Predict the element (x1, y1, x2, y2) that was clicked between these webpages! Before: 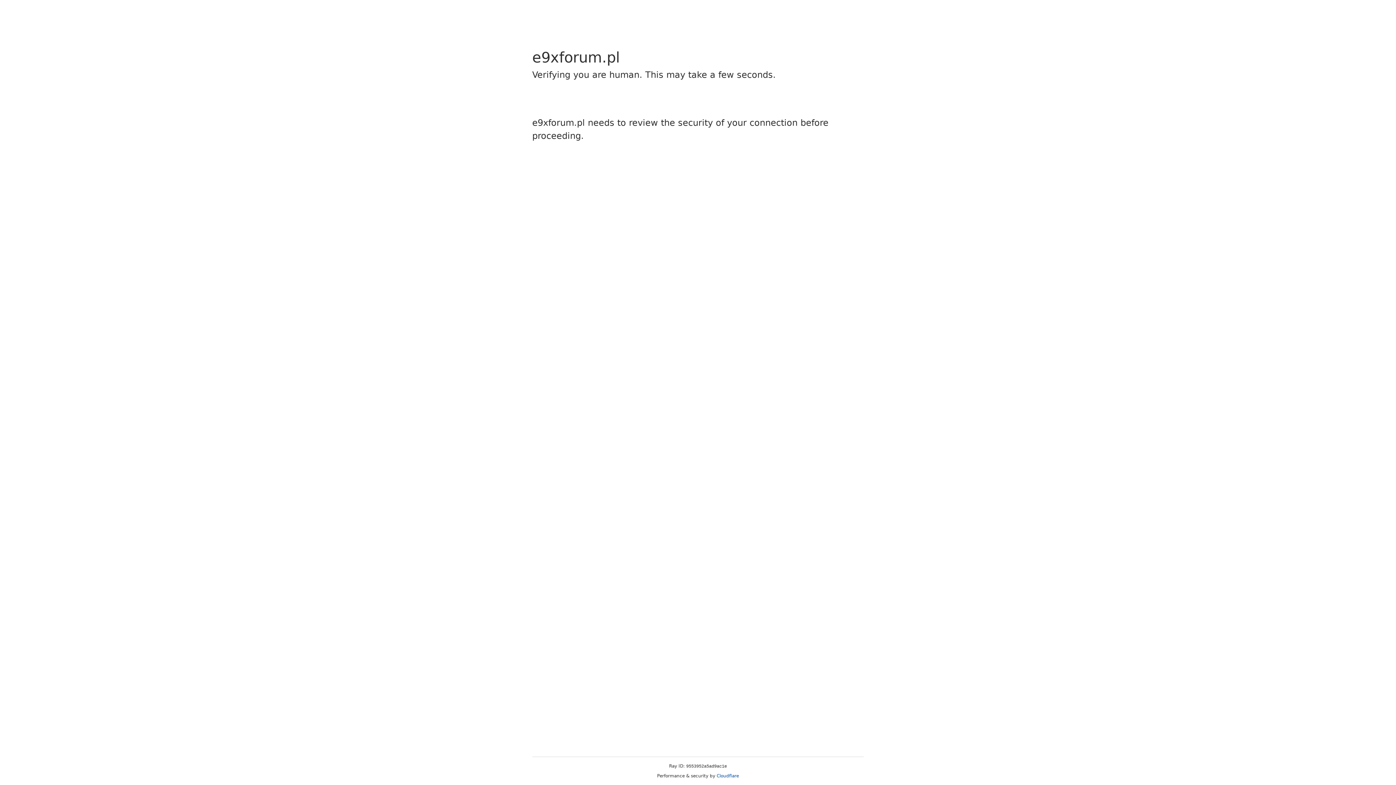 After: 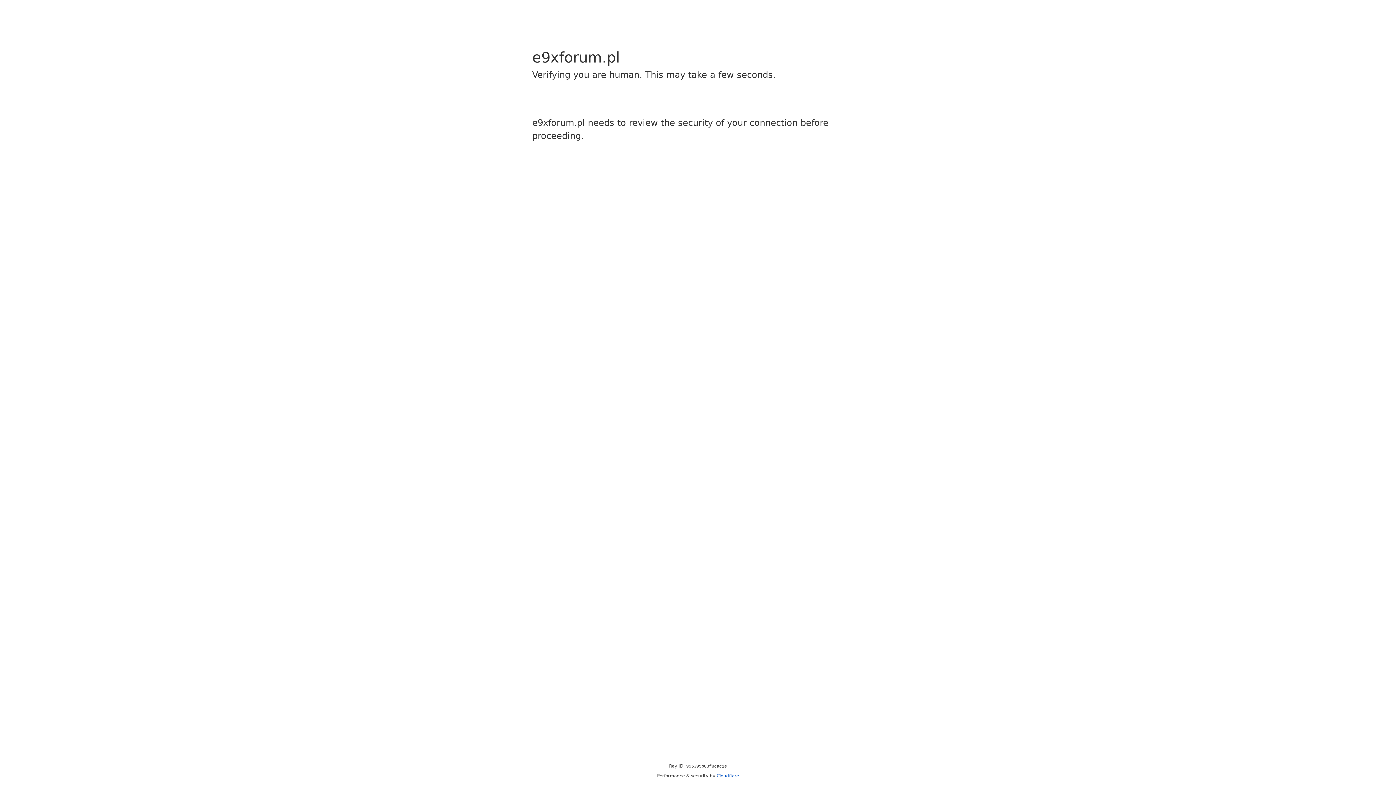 Action: label: Cloudflare bbox: (716, 773, 739, 778)